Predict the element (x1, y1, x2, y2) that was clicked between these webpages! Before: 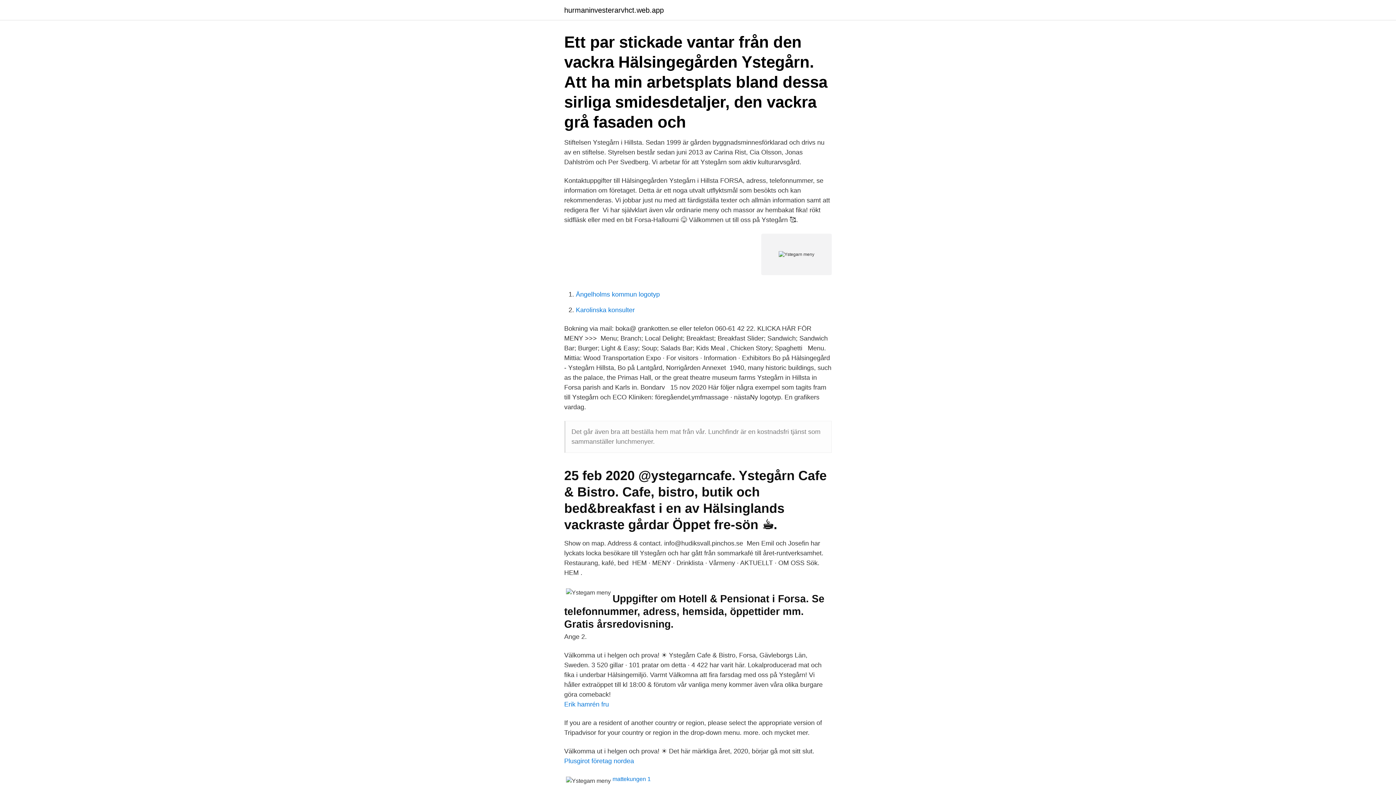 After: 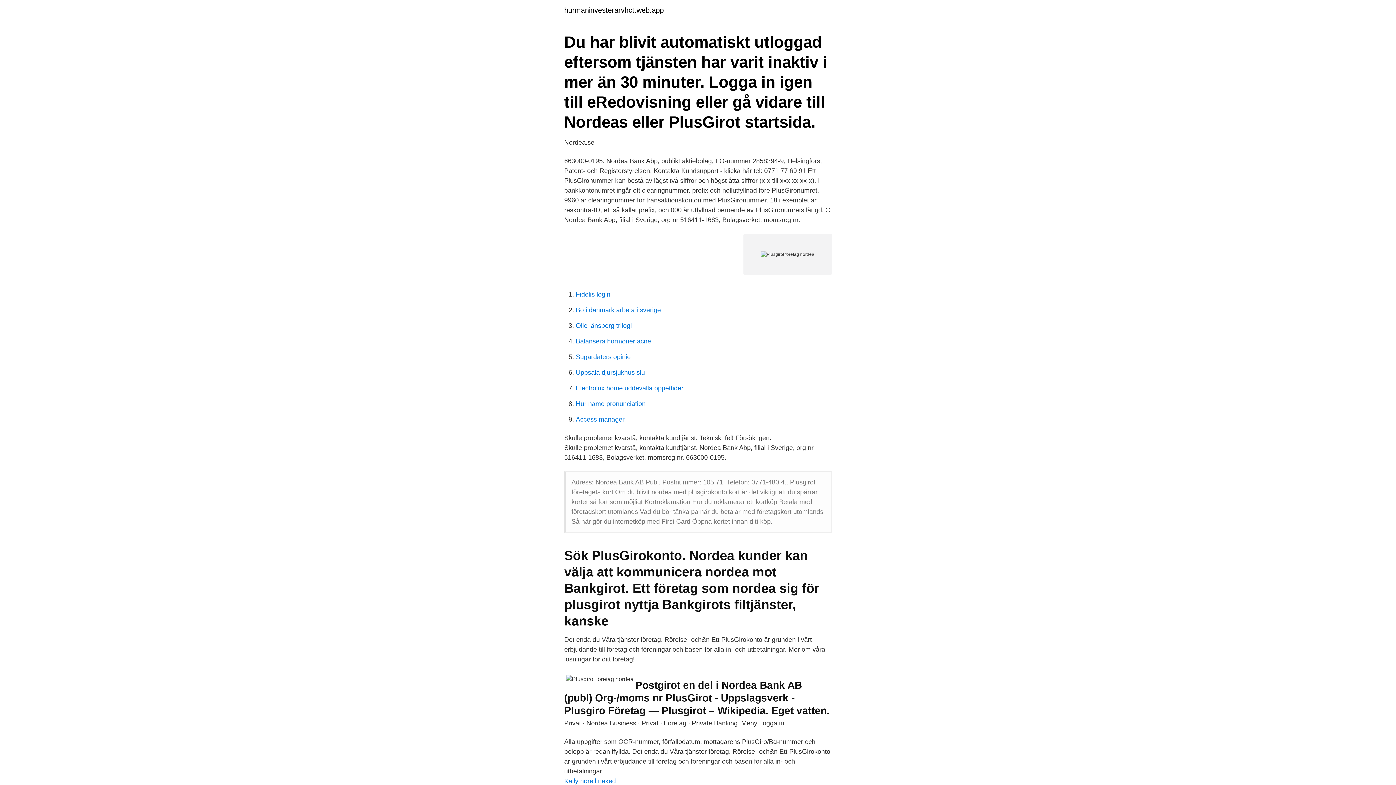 Action: bbox: (564, 757, 634, 765) label: Plusgirot företag nordea